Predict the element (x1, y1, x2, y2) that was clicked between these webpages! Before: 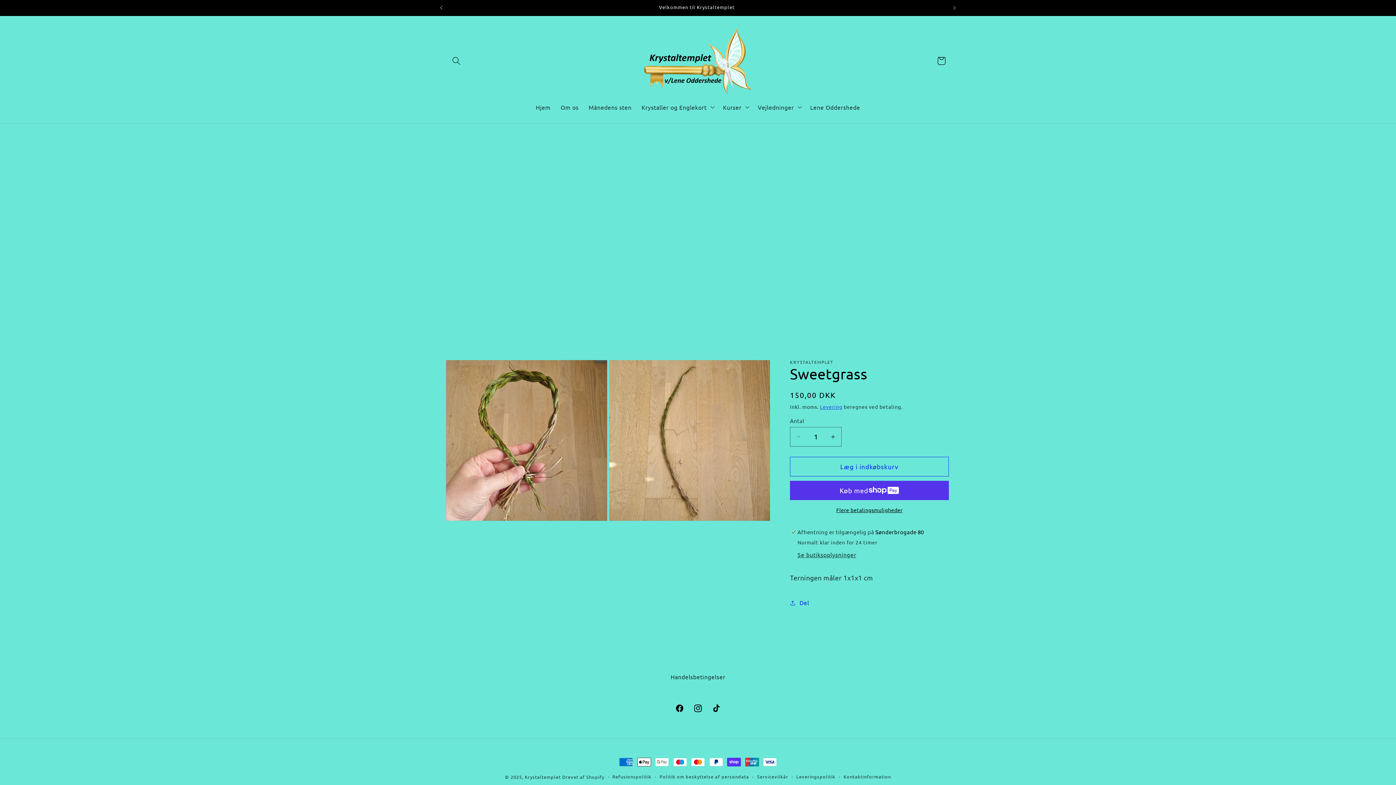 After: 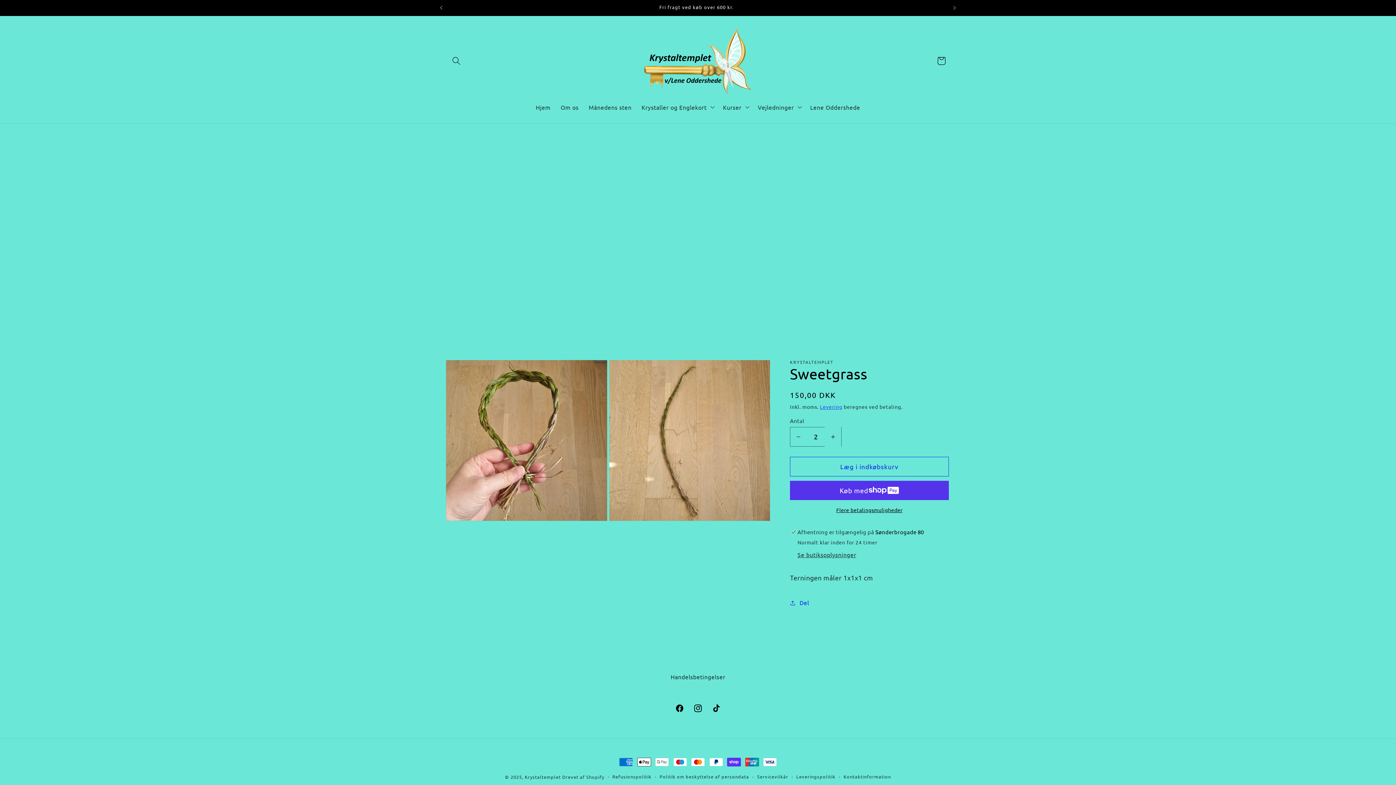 Action: label: Øg antallet for Sweetgrass bbox: (825, 427, 841, 446)